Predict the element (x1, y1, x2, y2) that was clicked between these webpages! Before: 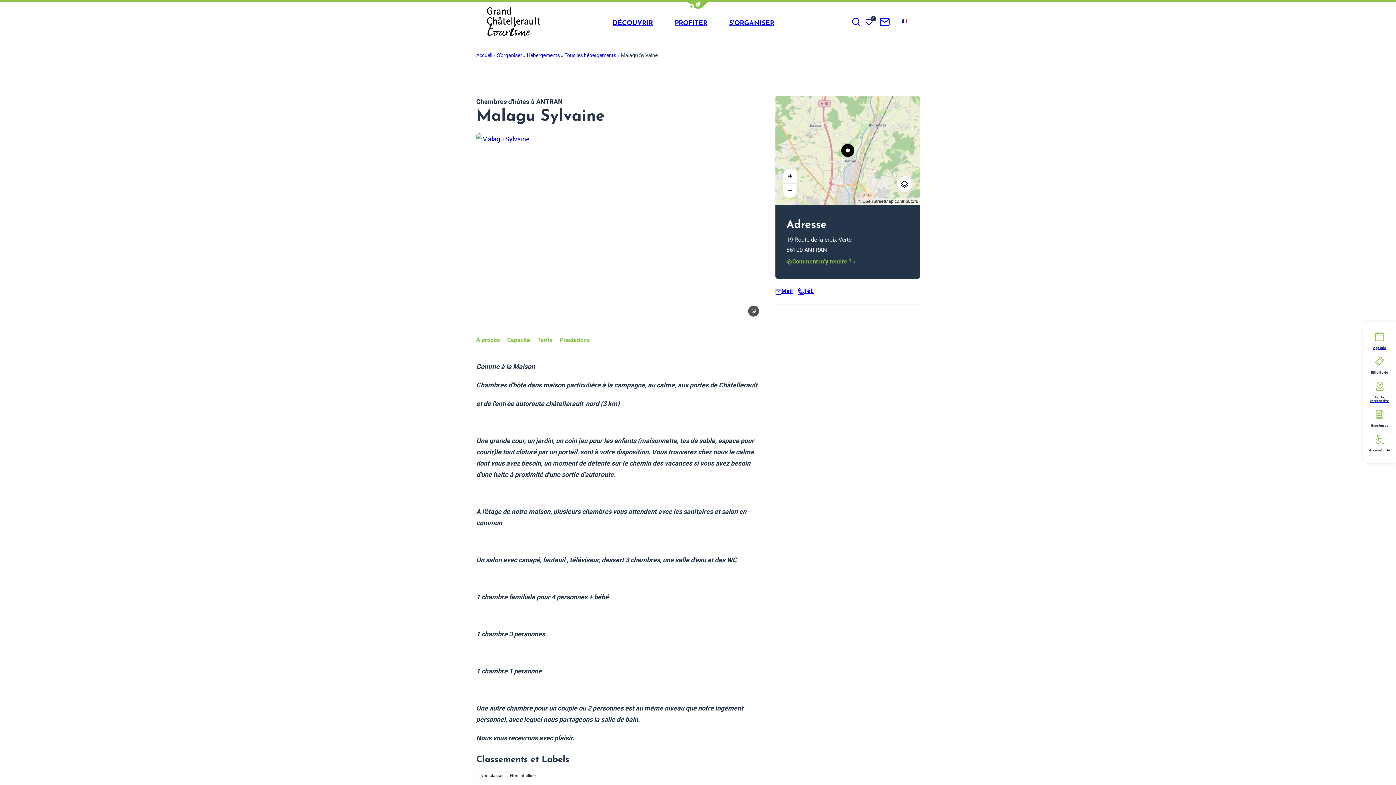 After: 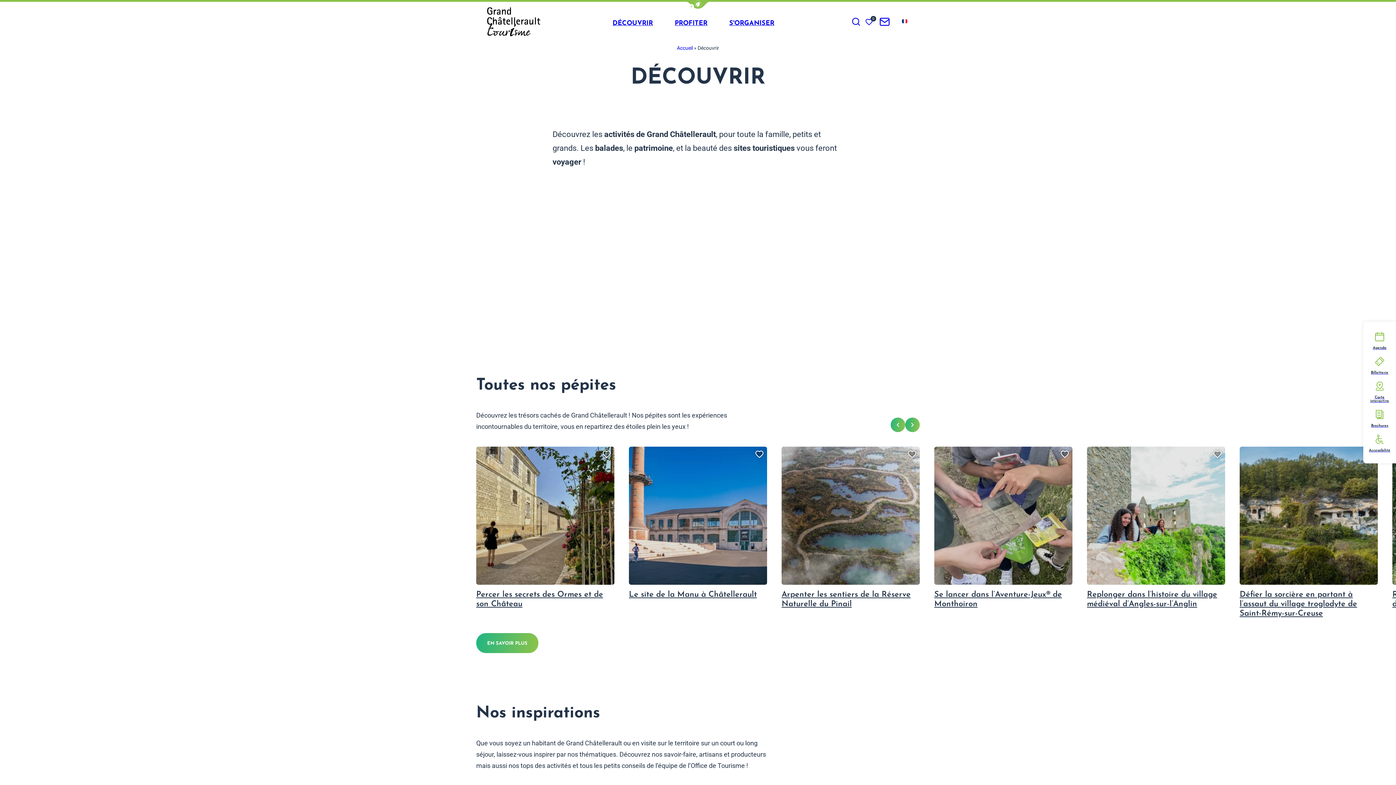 Action: label: DÉCOUVRIR bbox: (601, 10, 664, 32)